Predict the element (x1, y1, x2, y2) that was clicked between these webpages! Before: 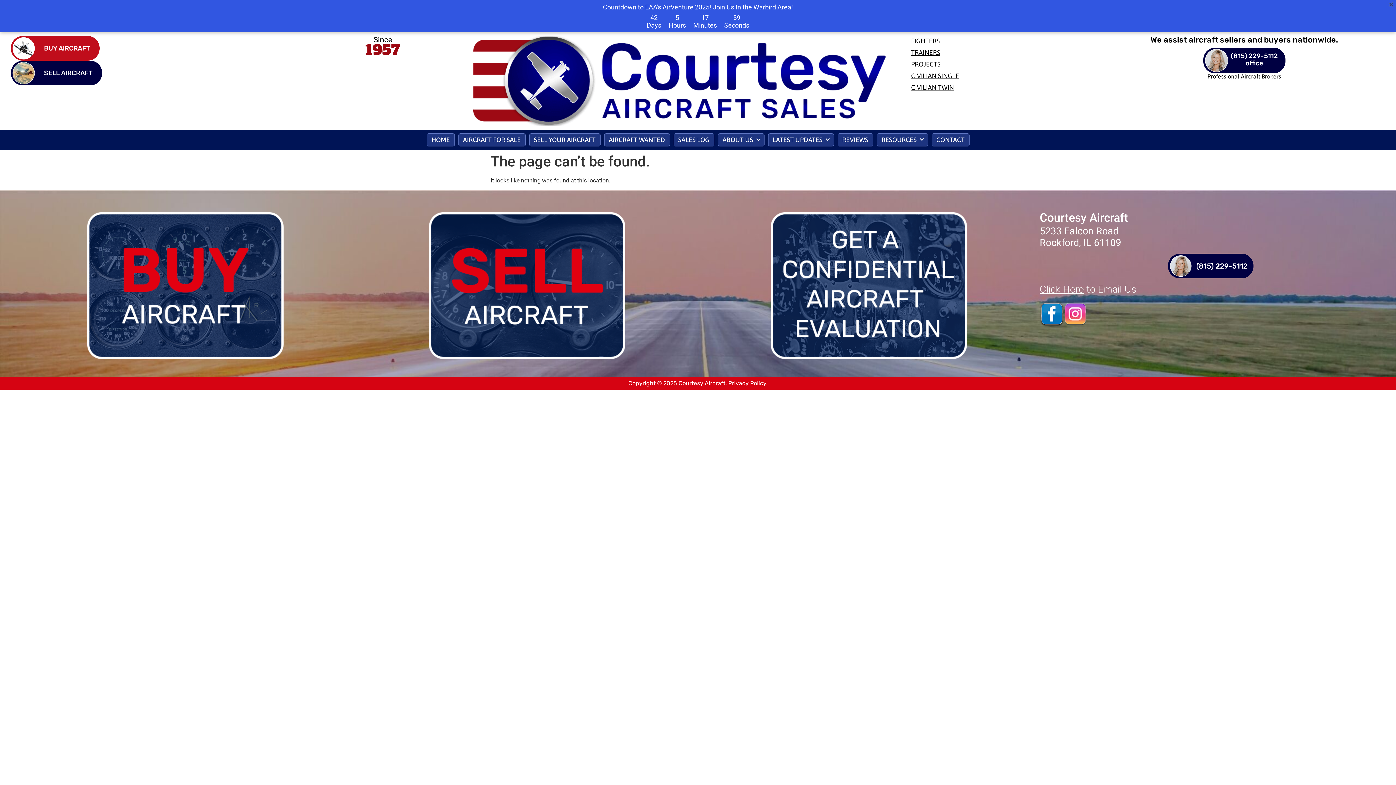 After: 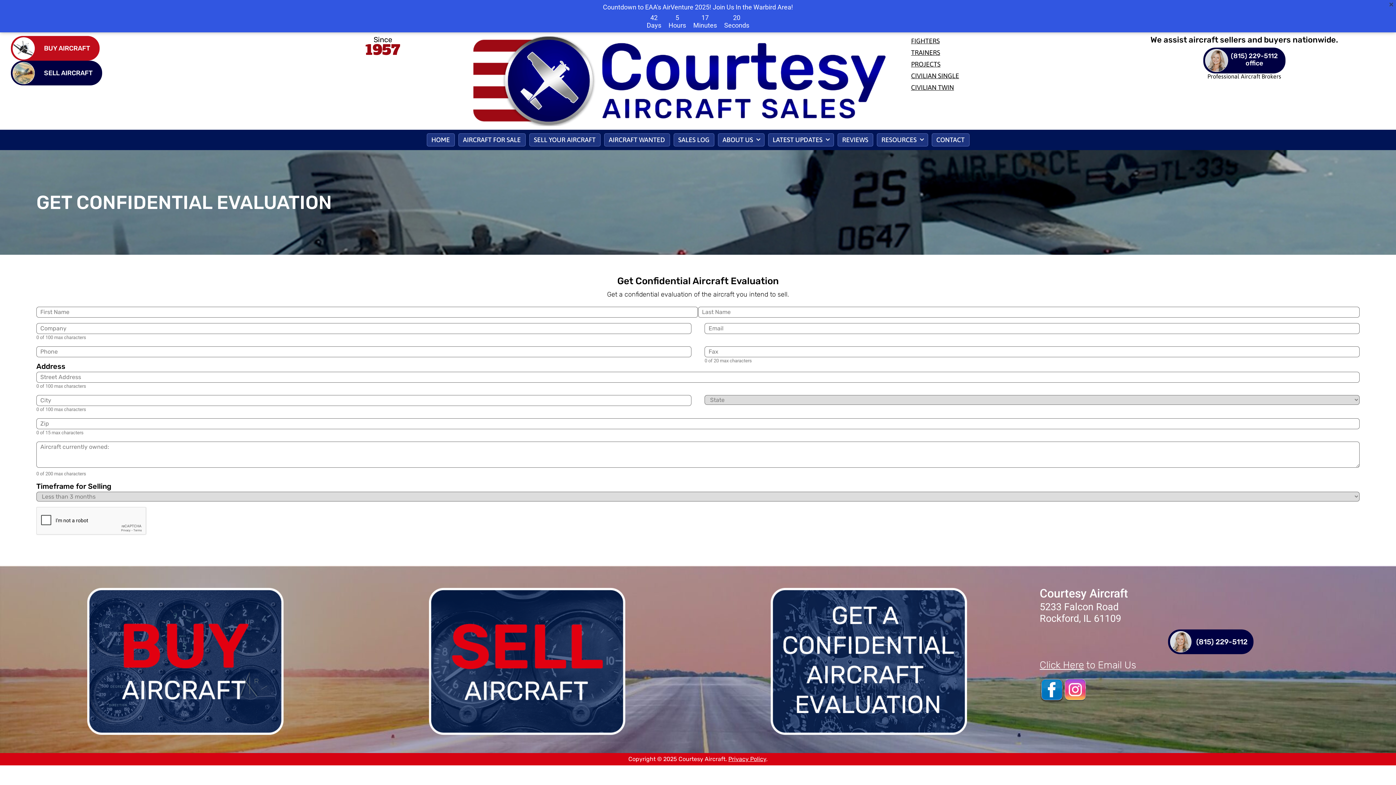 Action: bbox: (770, 211, 967, 359)